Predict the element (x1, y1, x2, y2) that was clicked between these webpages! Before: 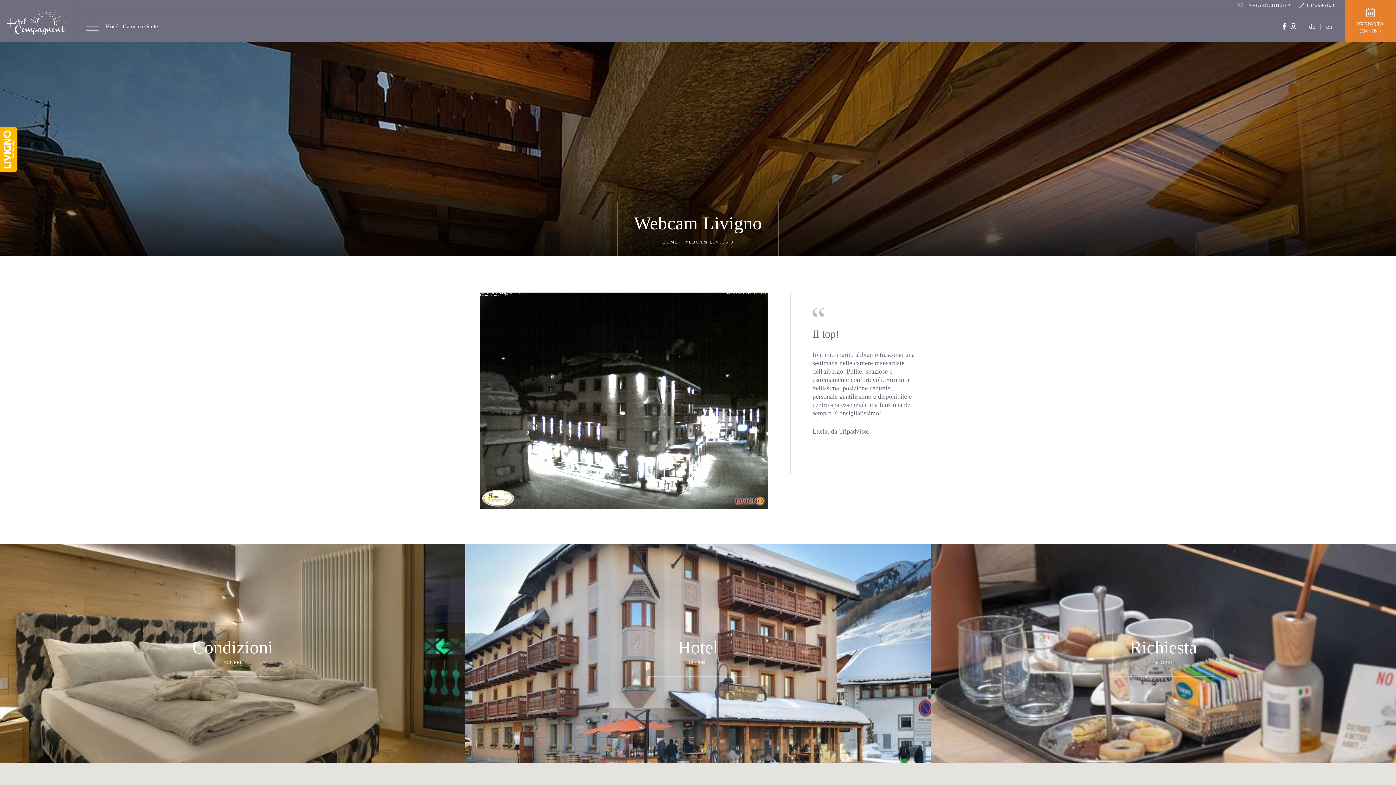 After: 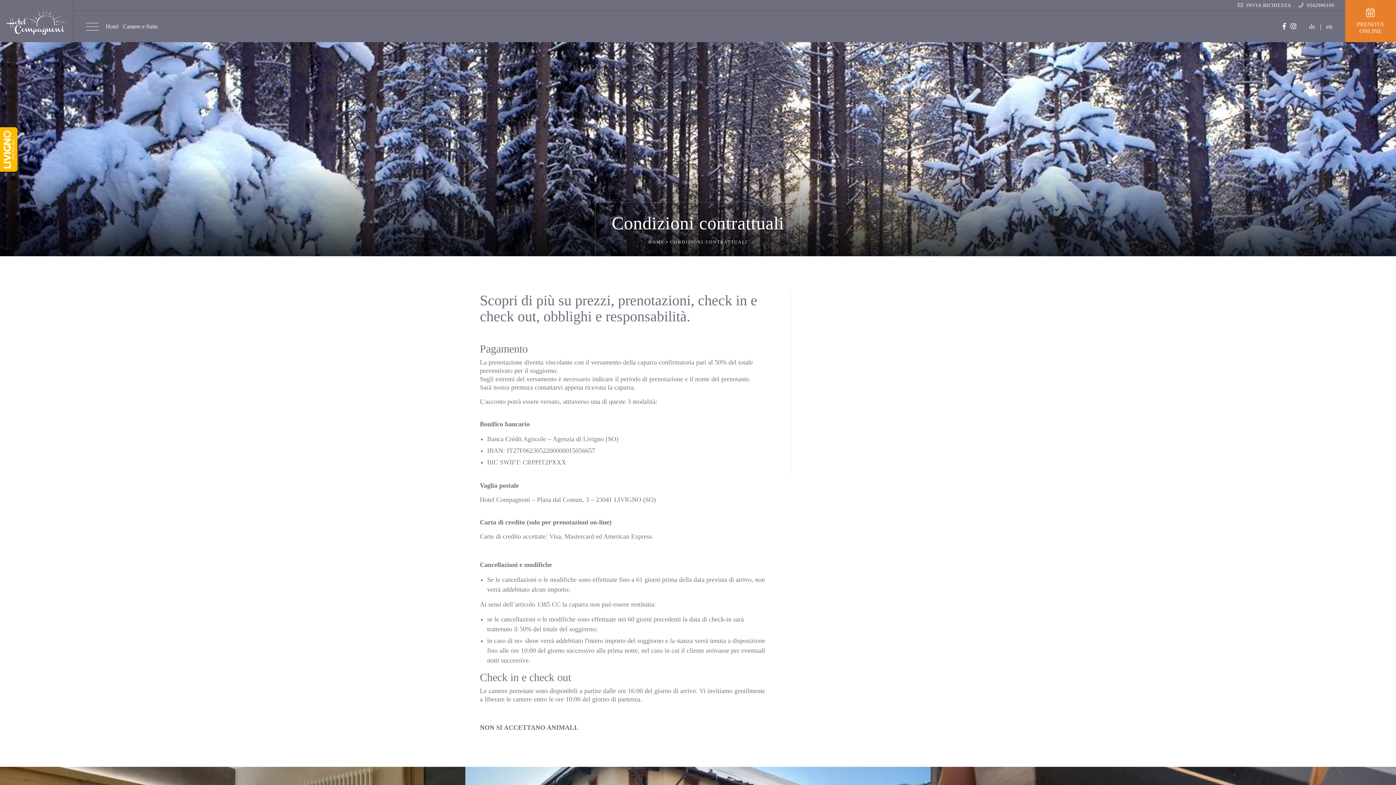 Action: label: SCOPRI.key bbox: (0, 543, 465, 763)